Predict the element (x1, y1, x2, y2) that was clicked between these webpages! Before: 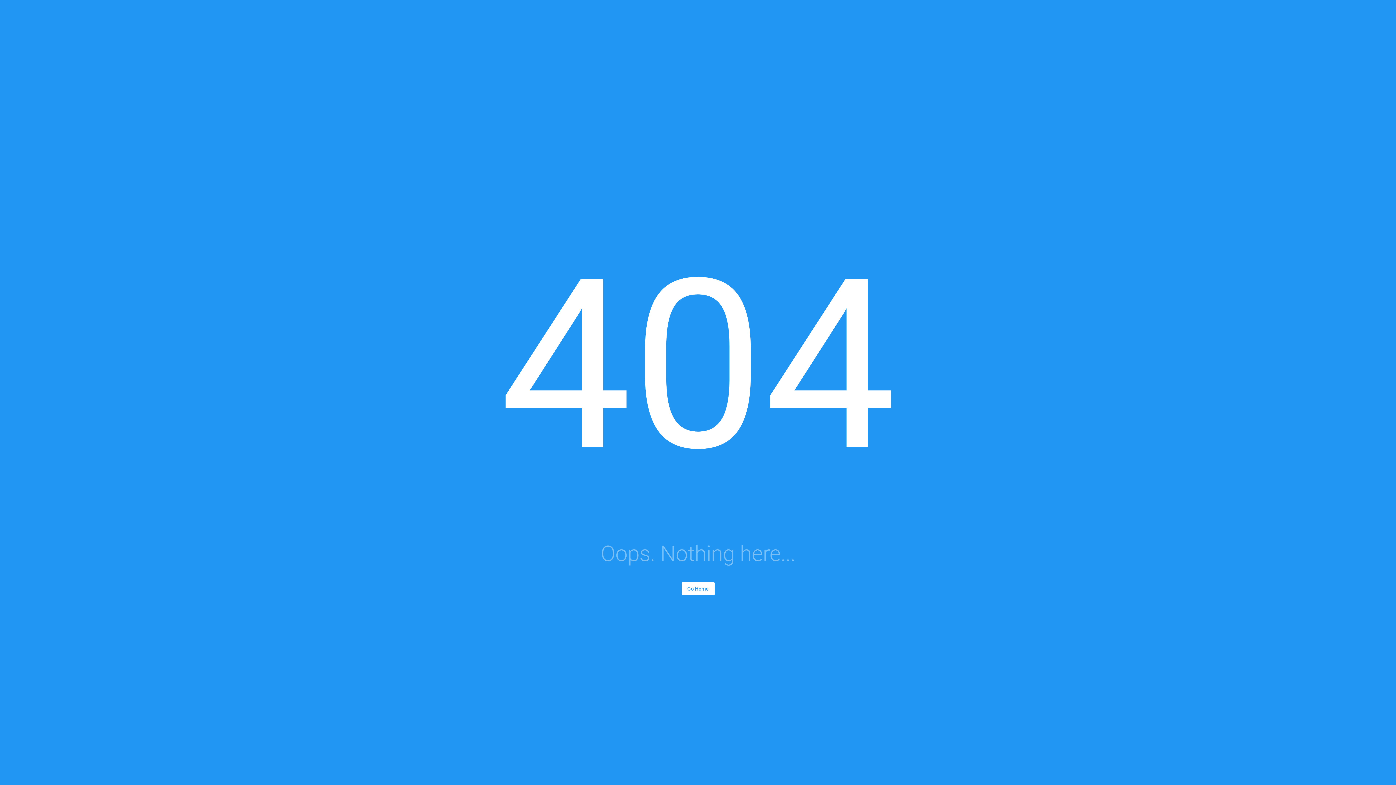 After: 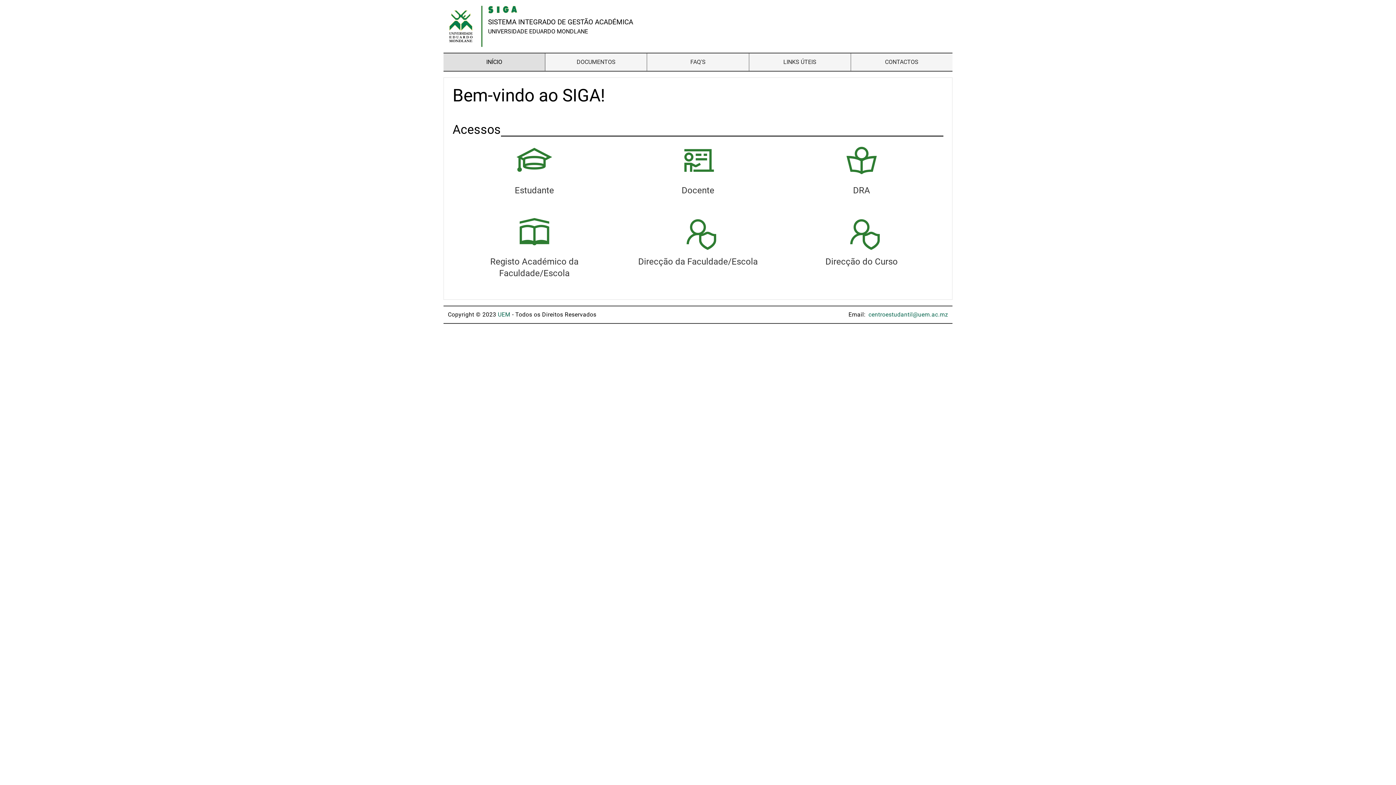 Action: bbox: (681, 582, 714, 595) label: Go Home